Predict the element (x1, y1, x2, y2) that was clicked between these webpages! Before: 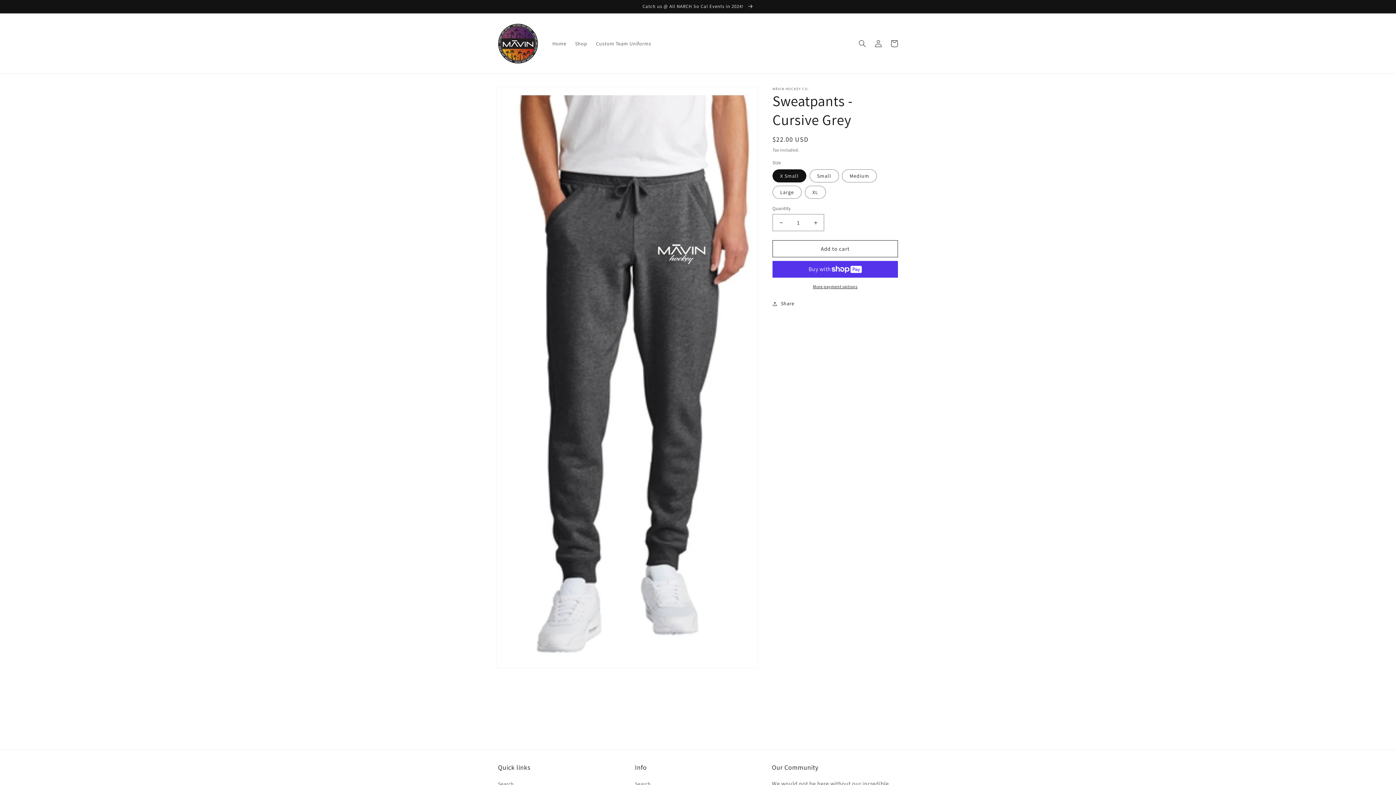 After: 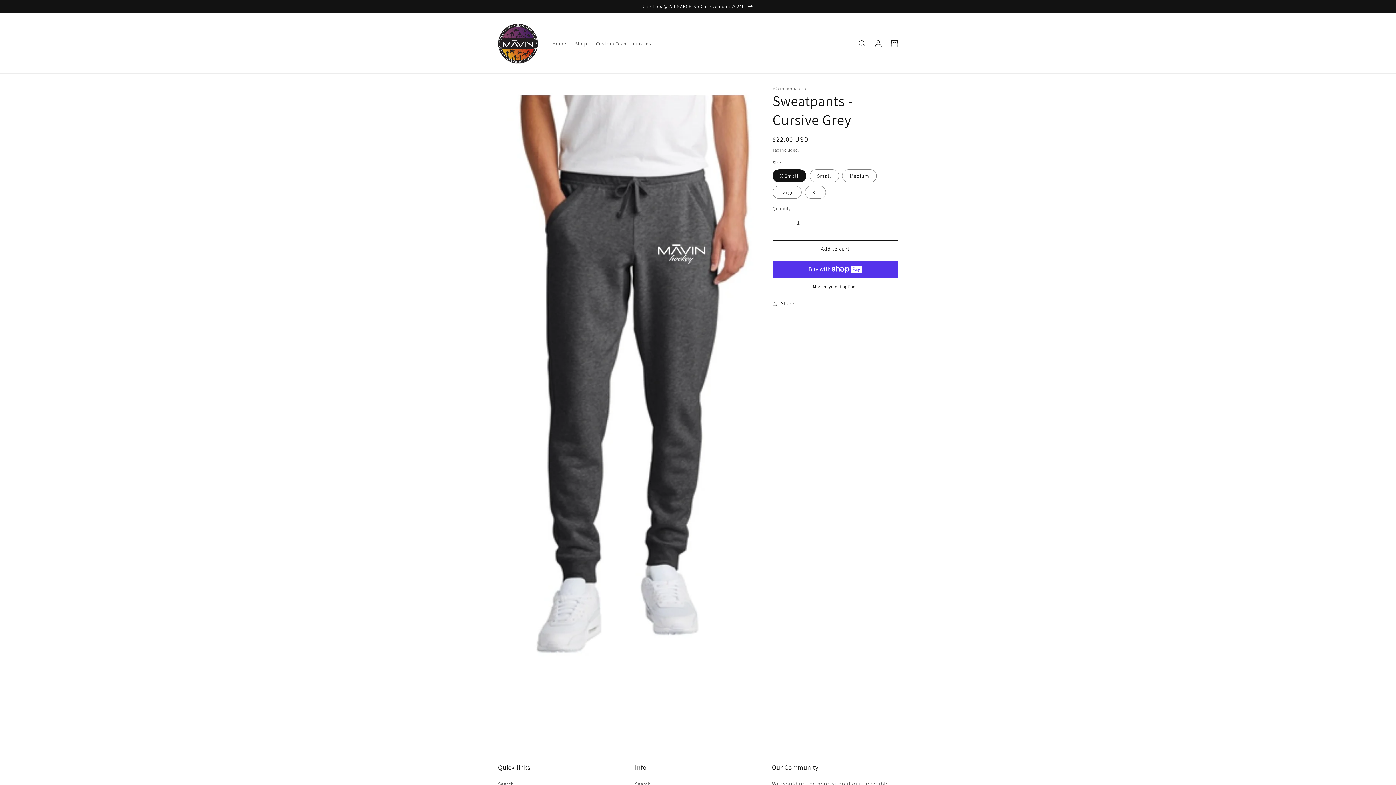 Action: bbox: (773, 214, 789, 231) label: Decrease quantity for Sweatpants - Cursive Grey